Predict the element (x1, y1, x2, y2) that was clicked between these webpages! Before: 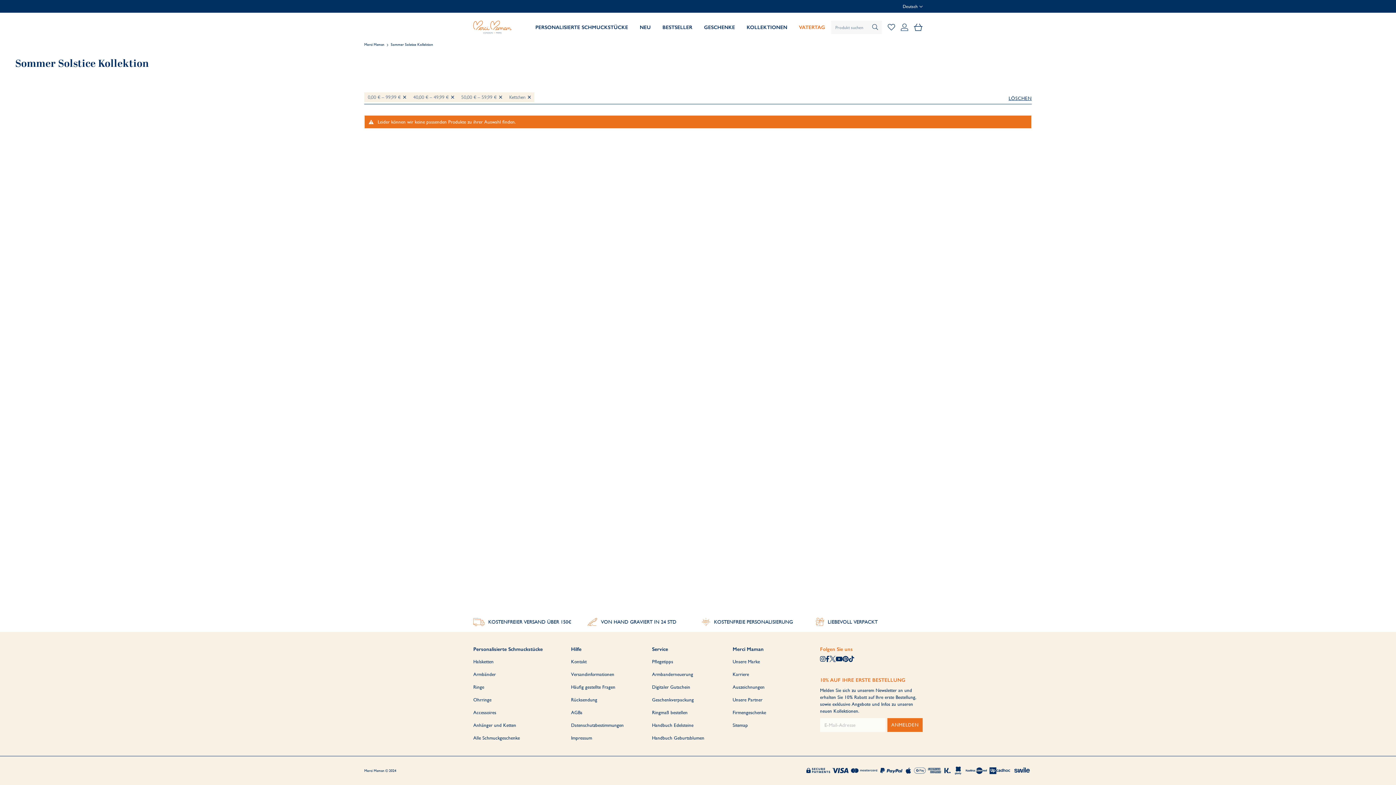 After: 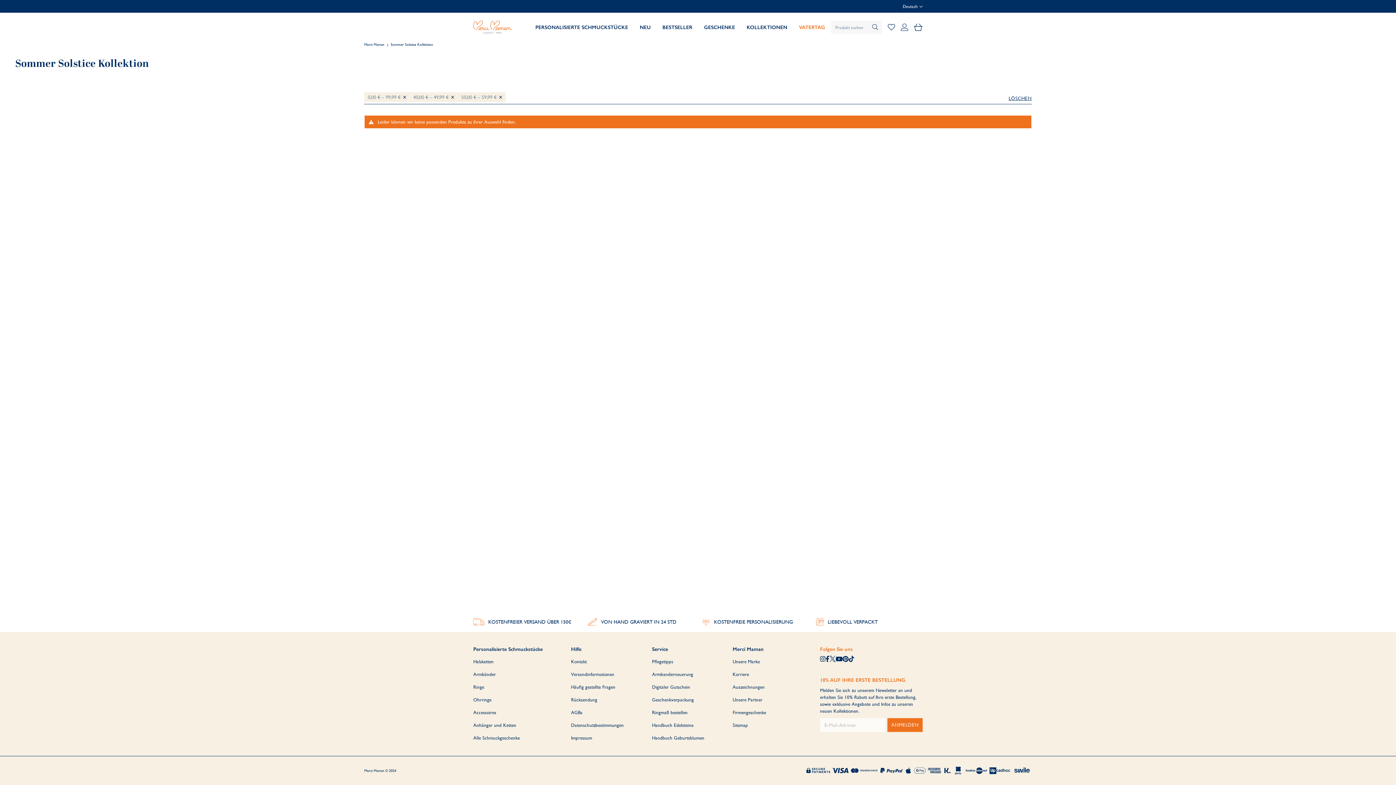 Action: bbox: (526, 93, 530, 100)